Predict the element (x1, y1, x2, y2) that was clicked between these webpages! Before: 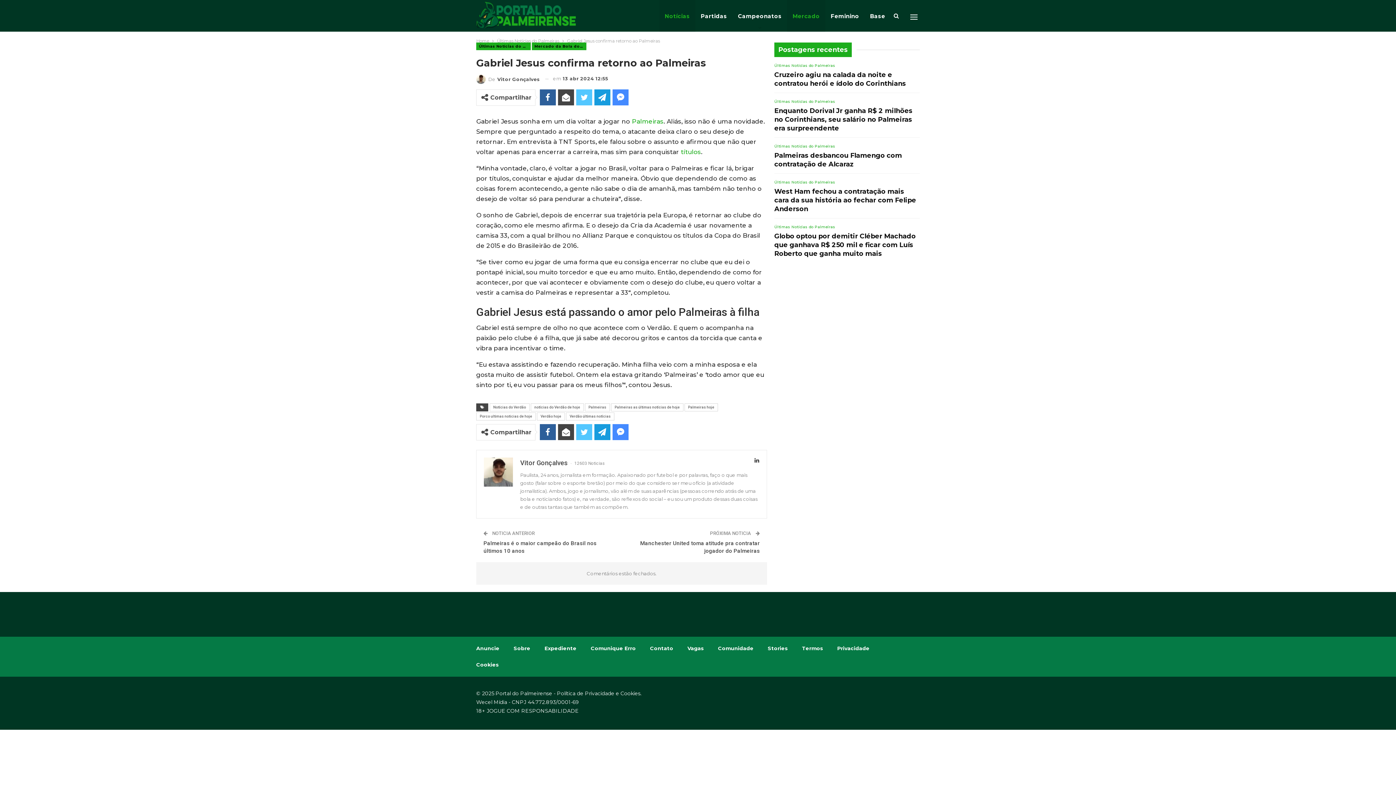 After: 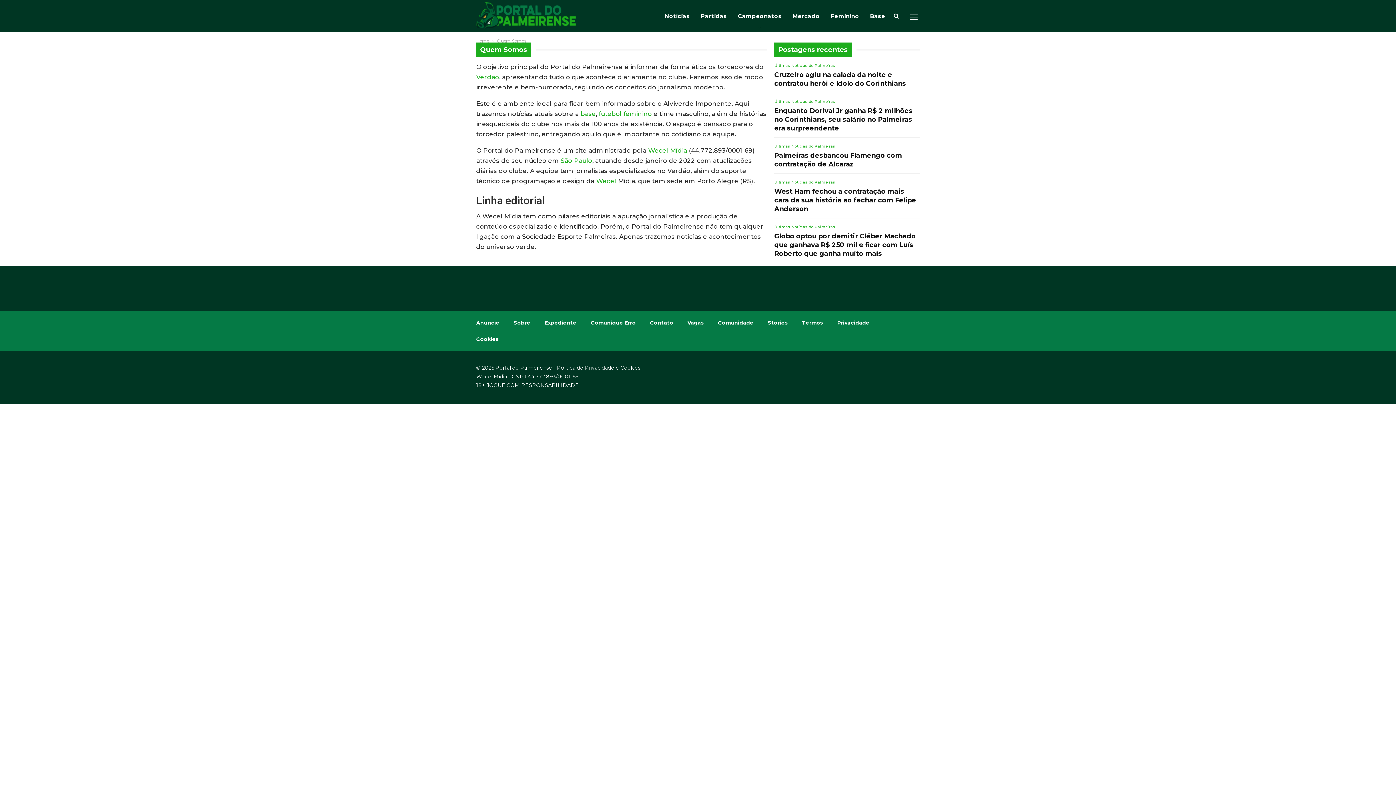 Action: bbox: (513, 645, 530, 651) label: Sobre